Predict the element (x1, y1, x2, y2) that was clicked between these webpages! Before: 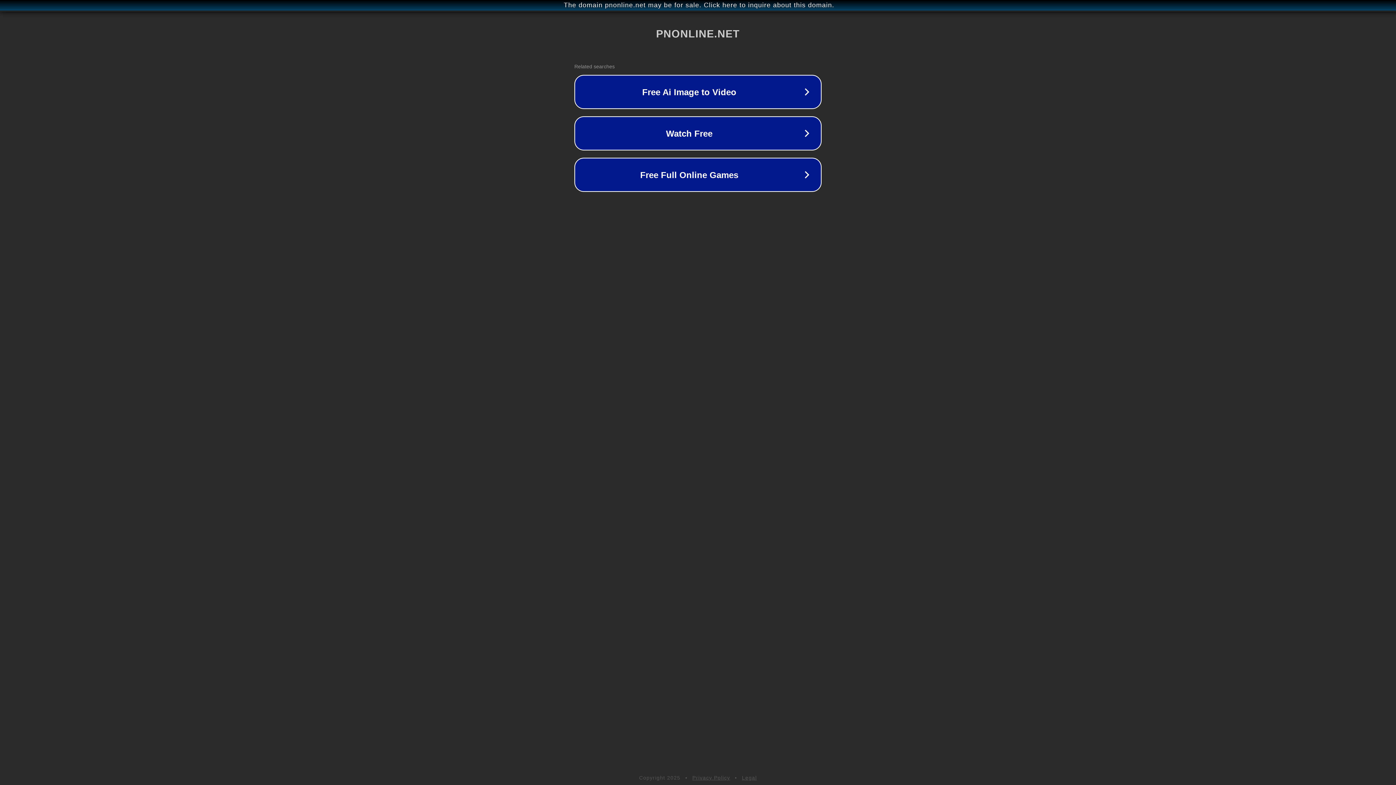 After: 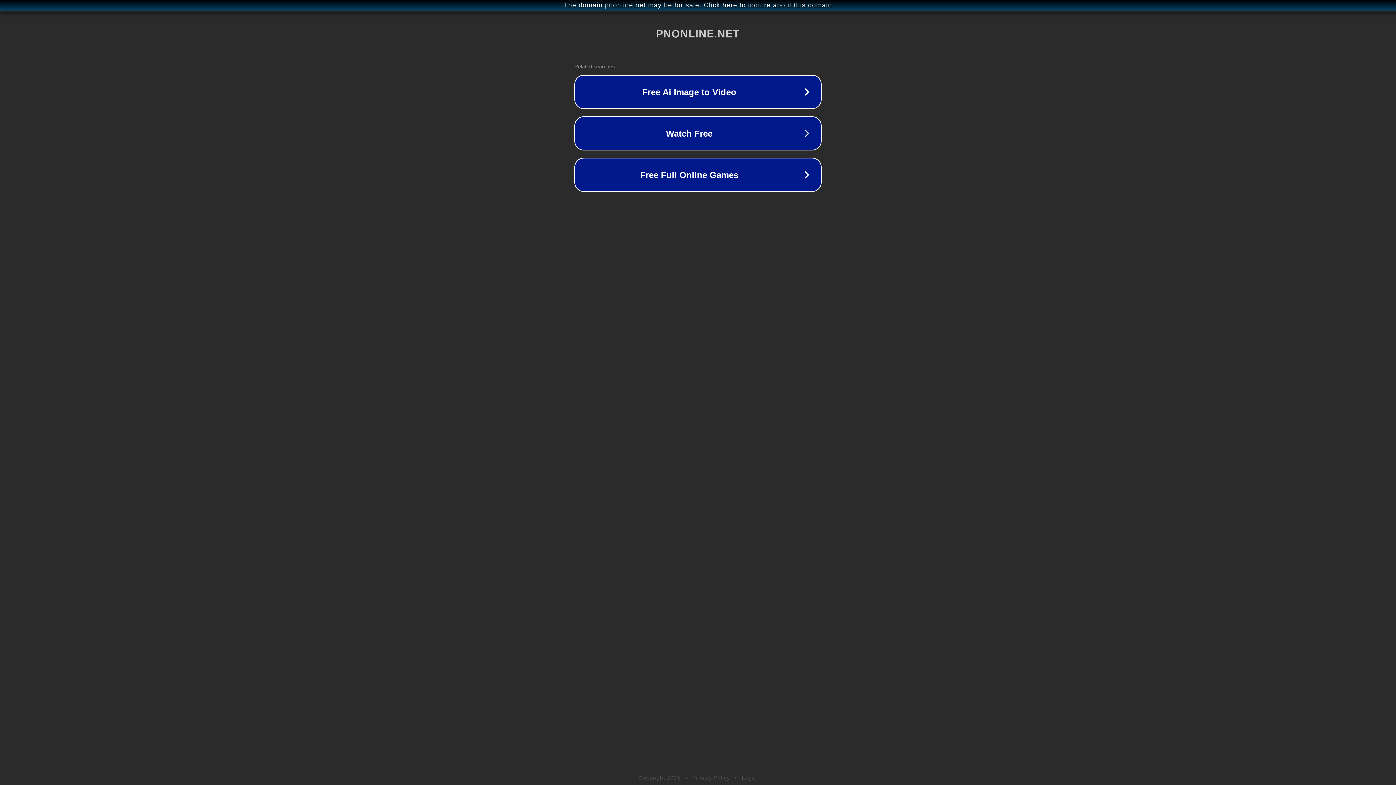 Action: label: Privacy Policy bbox: (692, 775, 730, 781)